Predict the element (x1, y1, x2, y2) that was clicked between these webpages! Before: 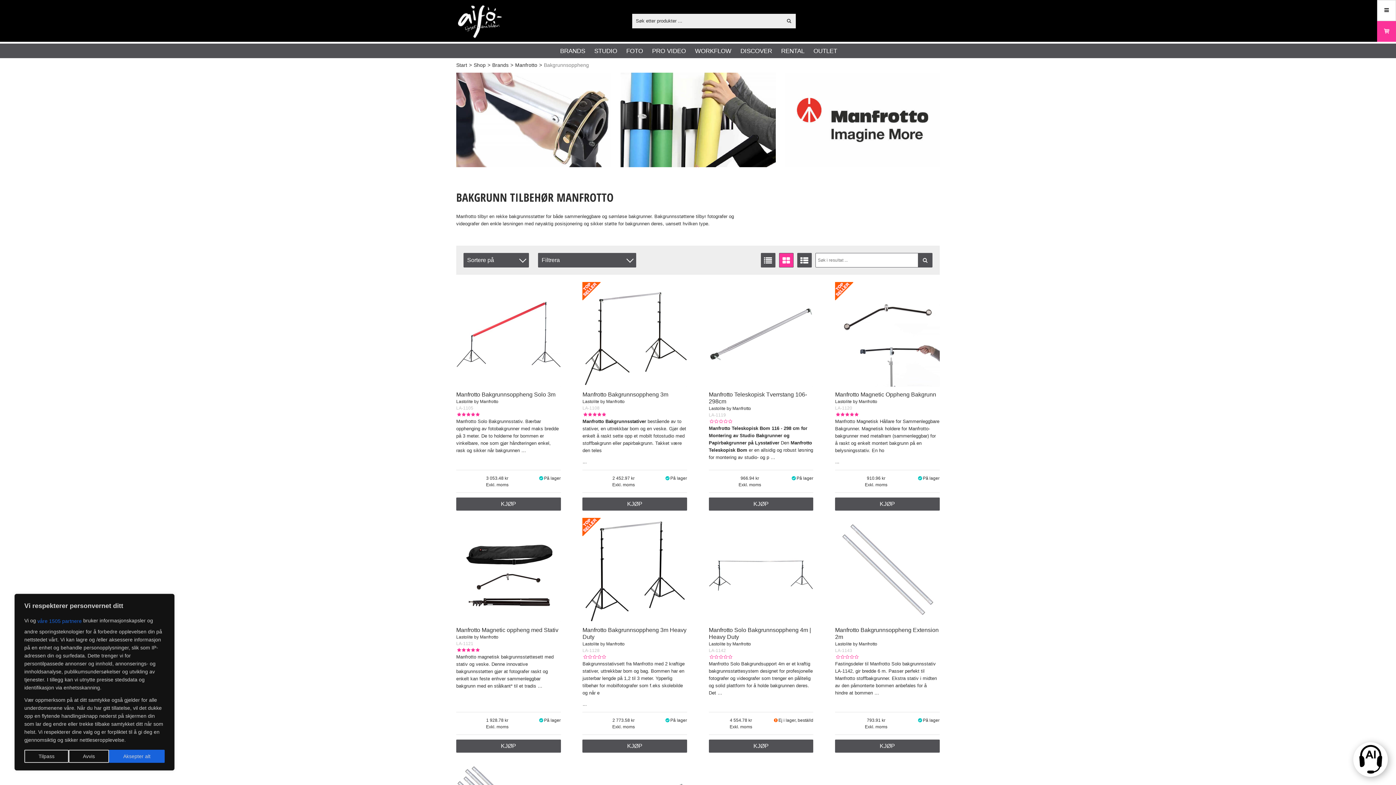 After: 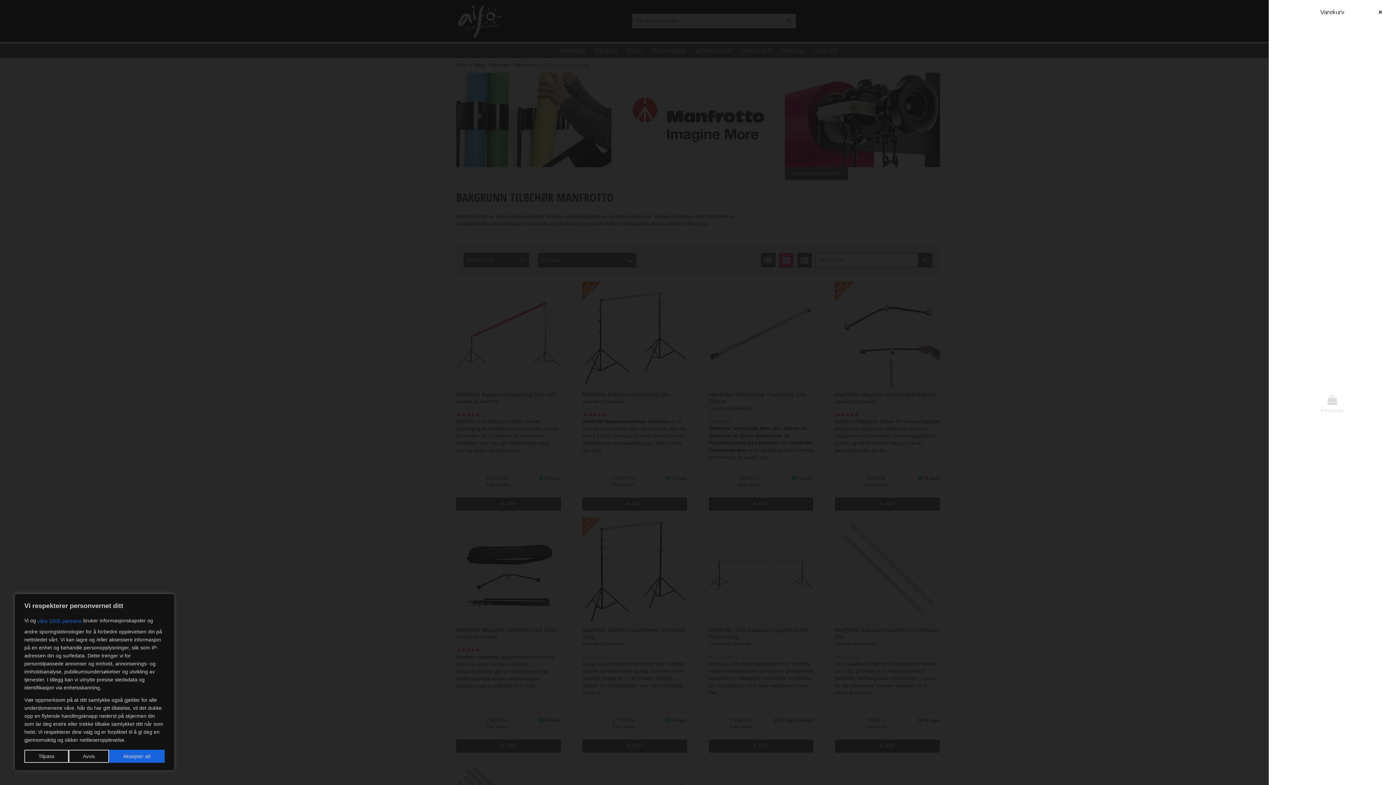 Action: bbox: (1377, 22, 1396, 39)